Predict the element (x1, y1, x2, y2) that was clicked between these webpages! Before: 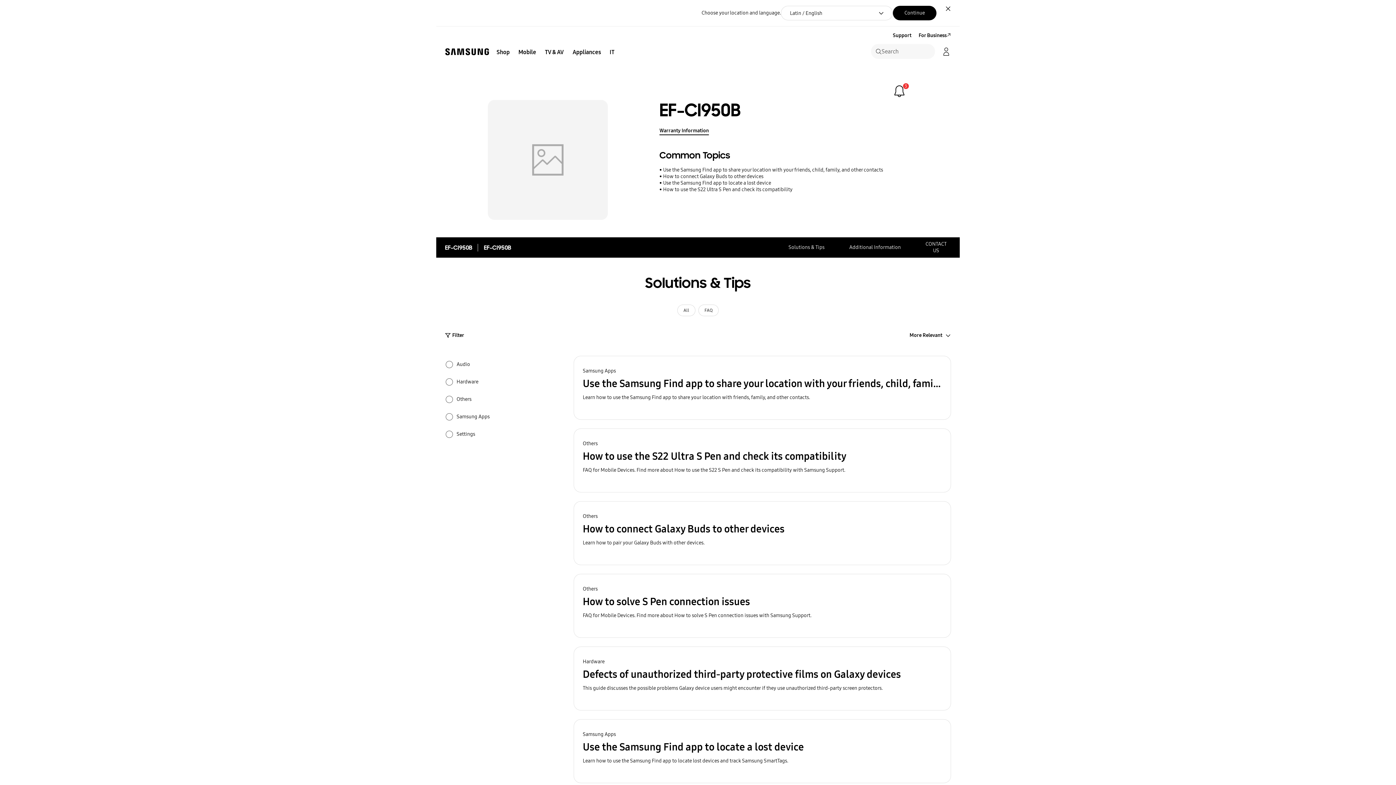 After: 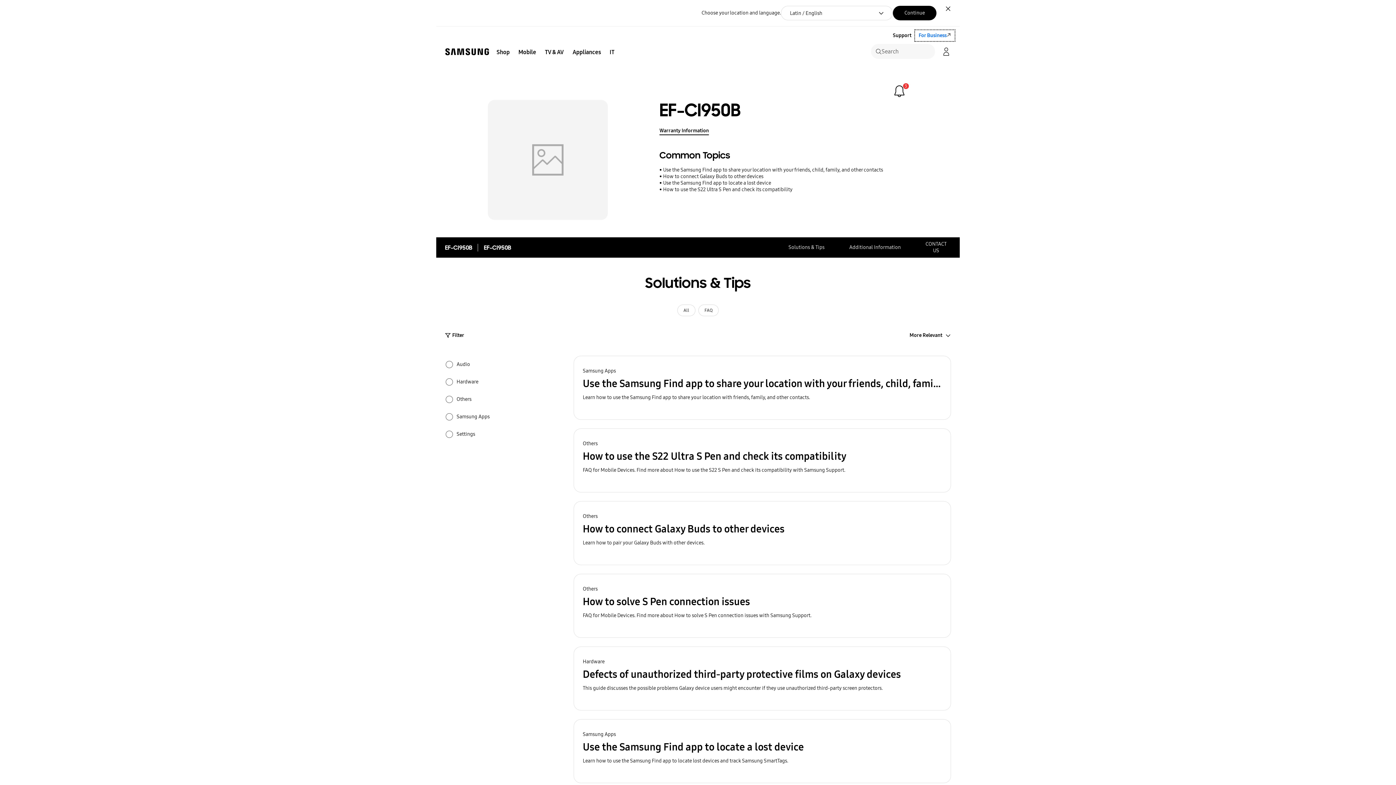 Action: label: For Business. Open in a New Window bbox: (915, 30, 954, 41)